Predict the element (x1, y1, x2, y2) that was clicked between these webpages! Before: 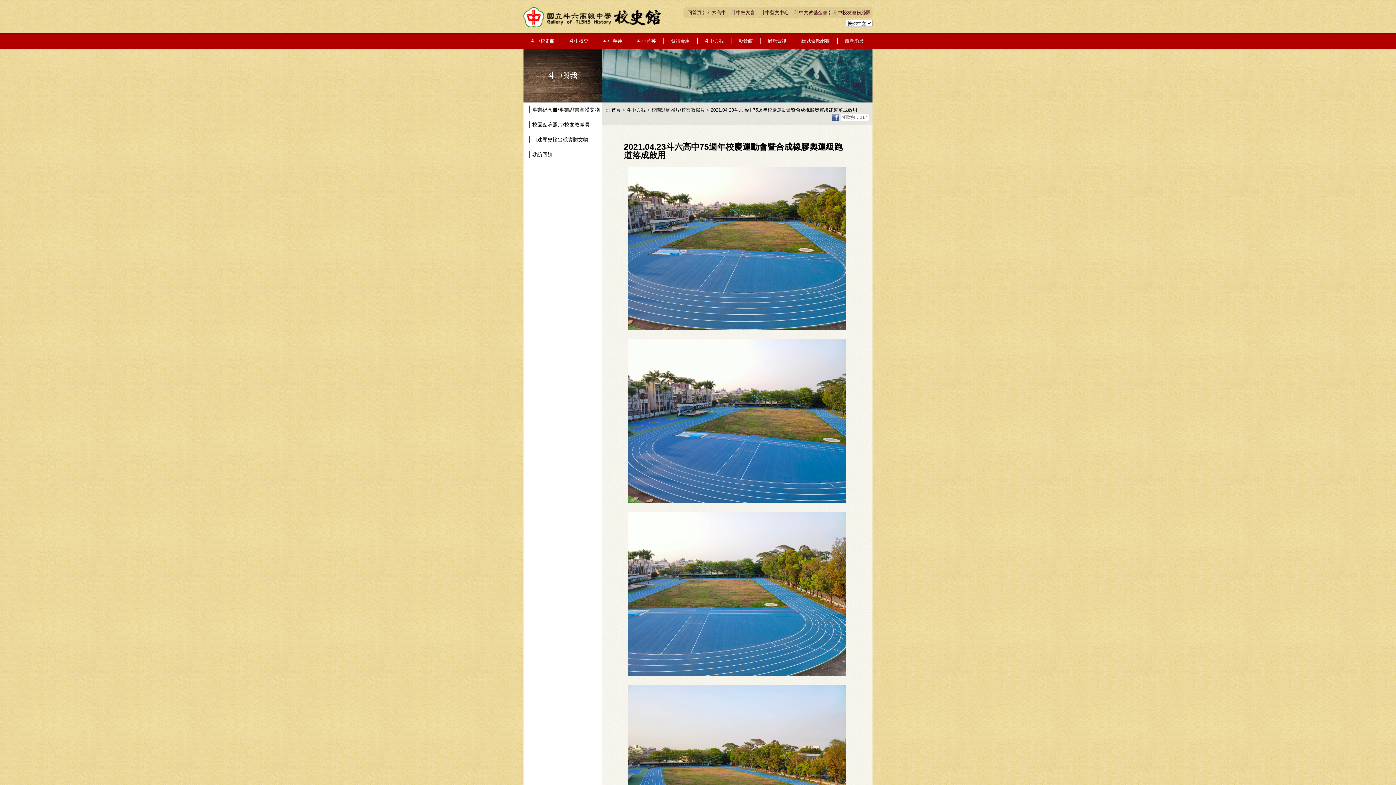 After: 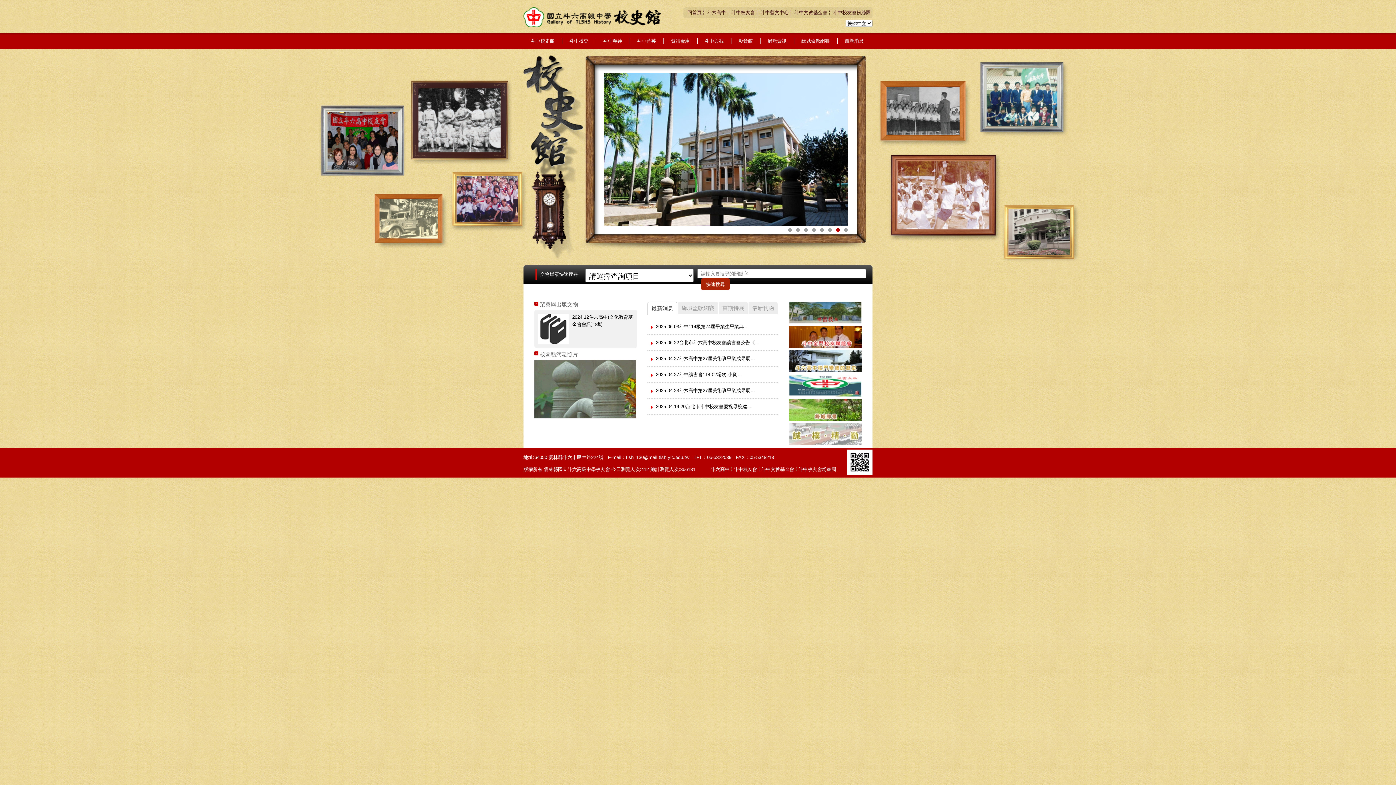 Action: bbox: (523, 7, 661, 27) label: 國立斗六高中校史館